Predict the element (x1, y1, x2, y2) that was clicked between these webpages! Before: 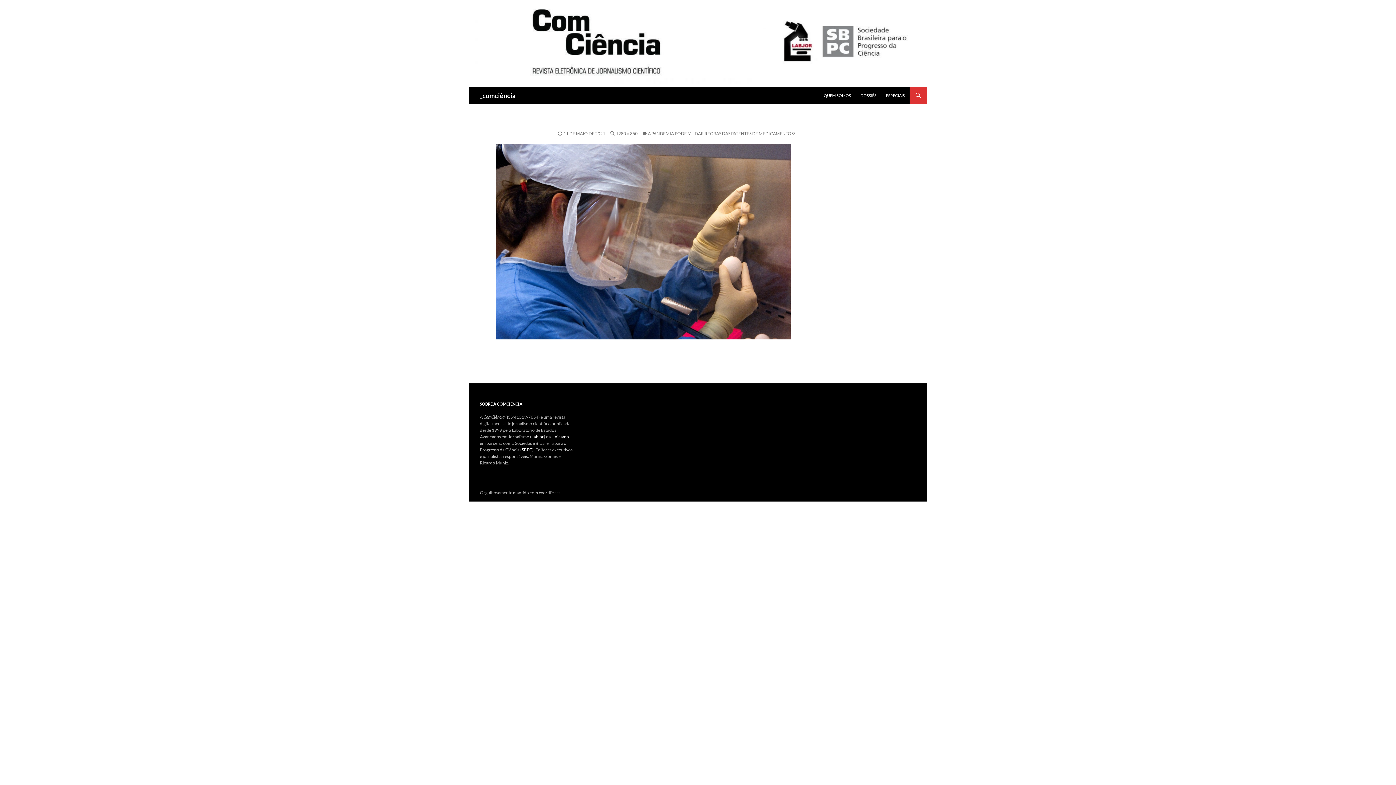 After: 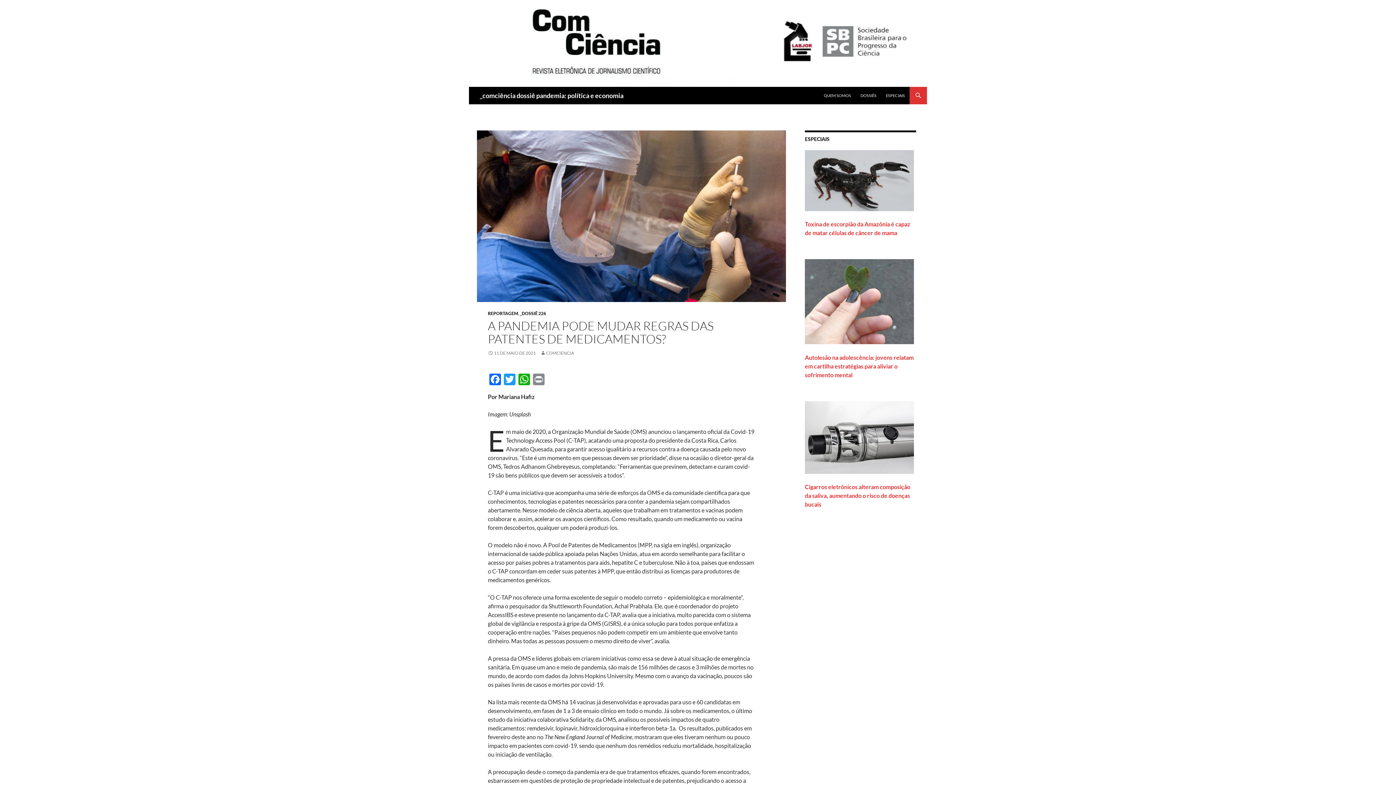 Action: bbox: (642, 130, 795, 136) label: A PANDEMIA PODE MUDAR REGRAS DAS PATENTES DE MEDICAMENTOS?